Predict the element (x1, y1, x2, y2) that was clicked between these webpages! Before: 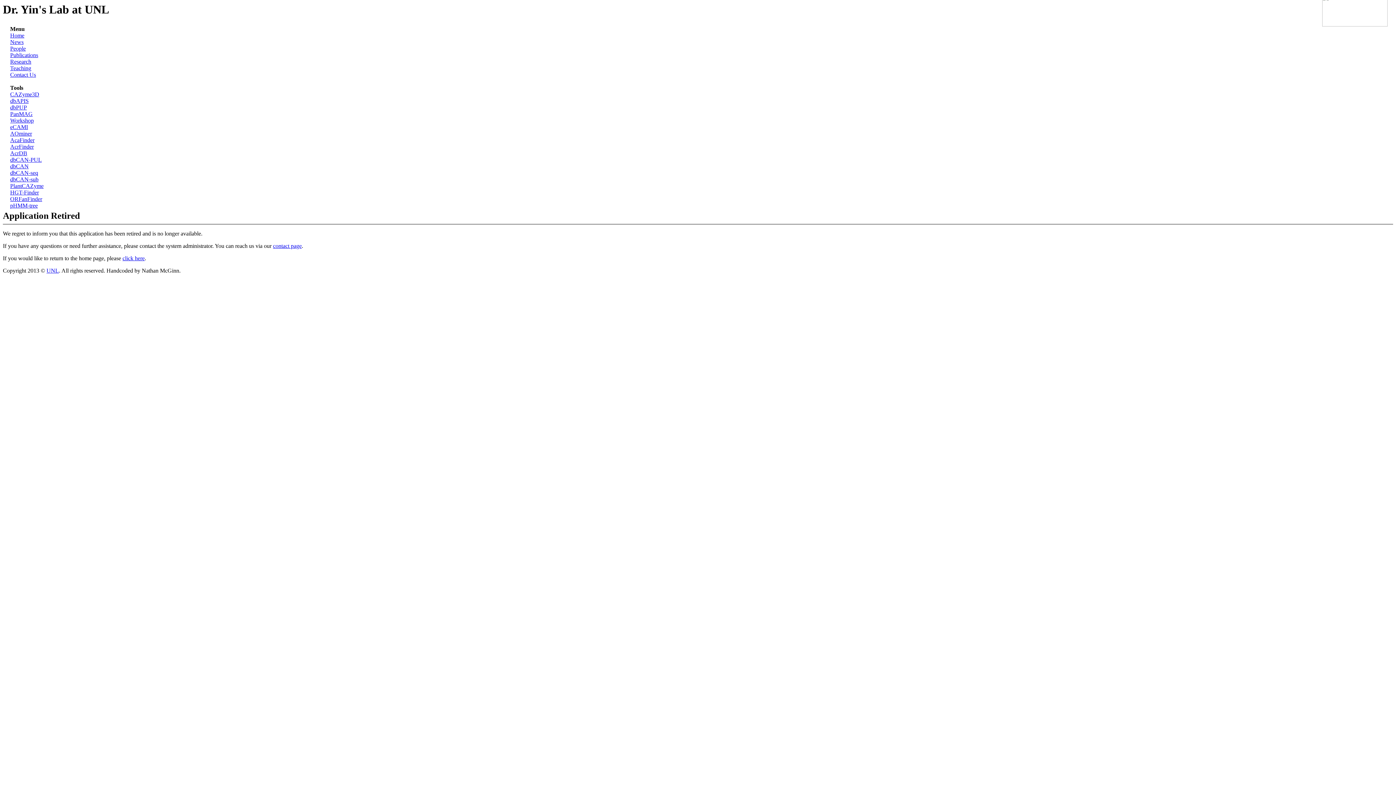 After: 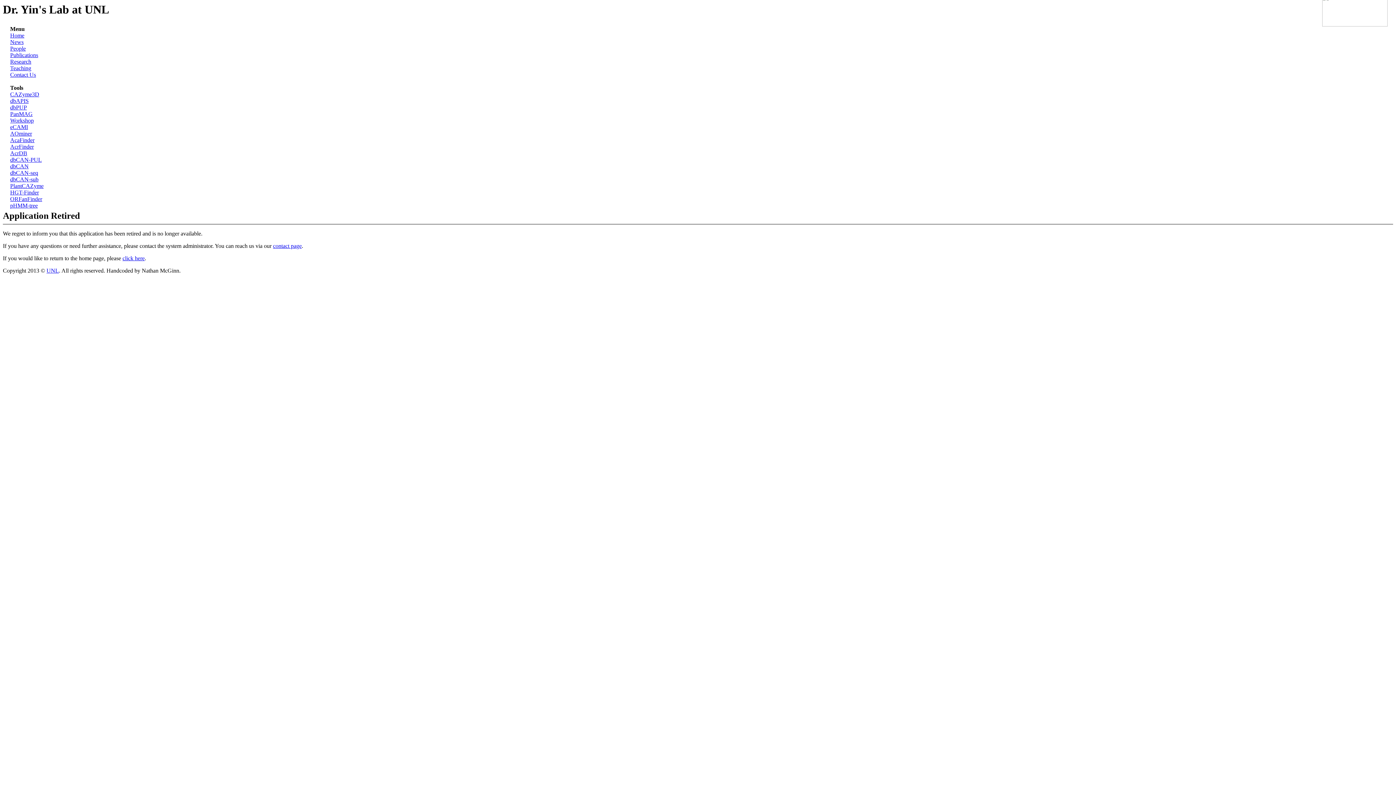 Action: bbox: (10, 71, 36, 77) label: Contact Us